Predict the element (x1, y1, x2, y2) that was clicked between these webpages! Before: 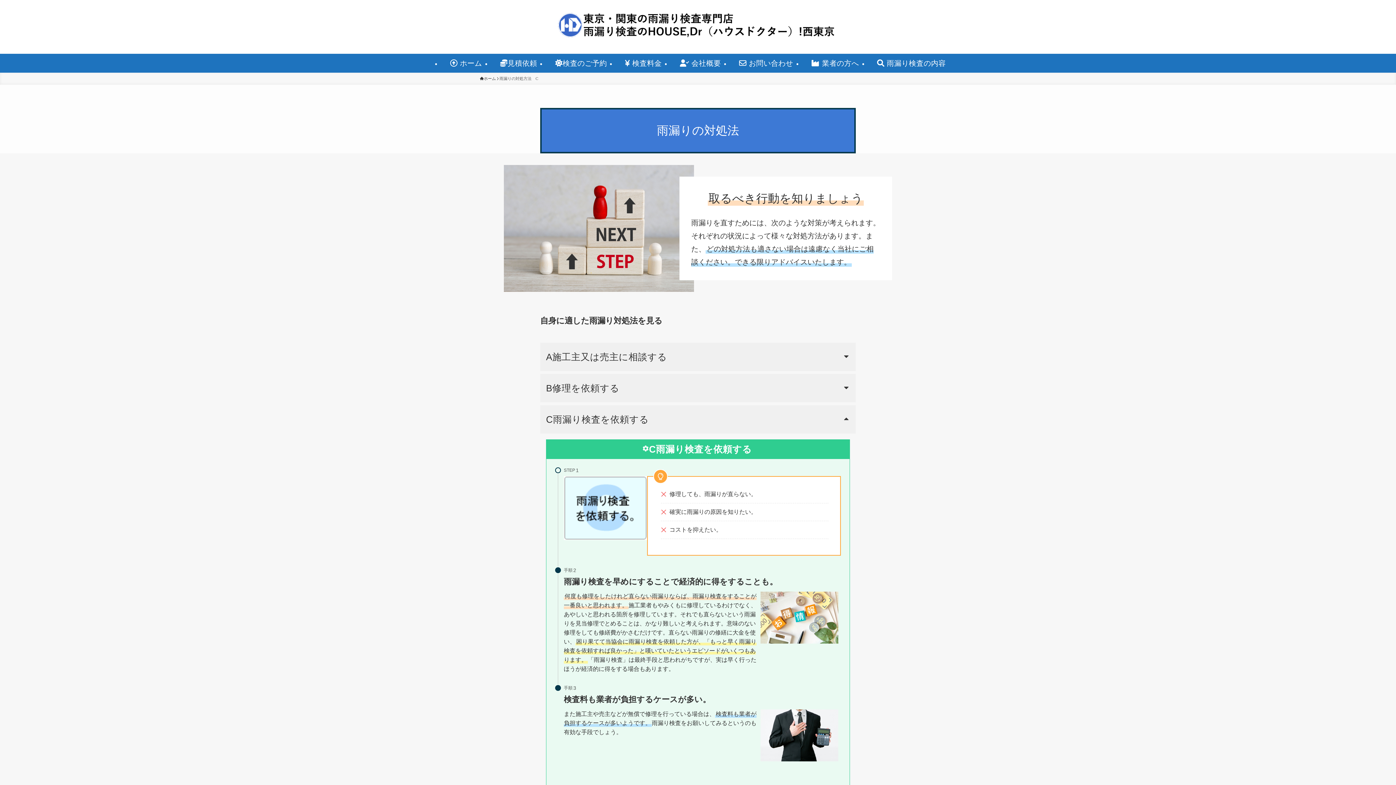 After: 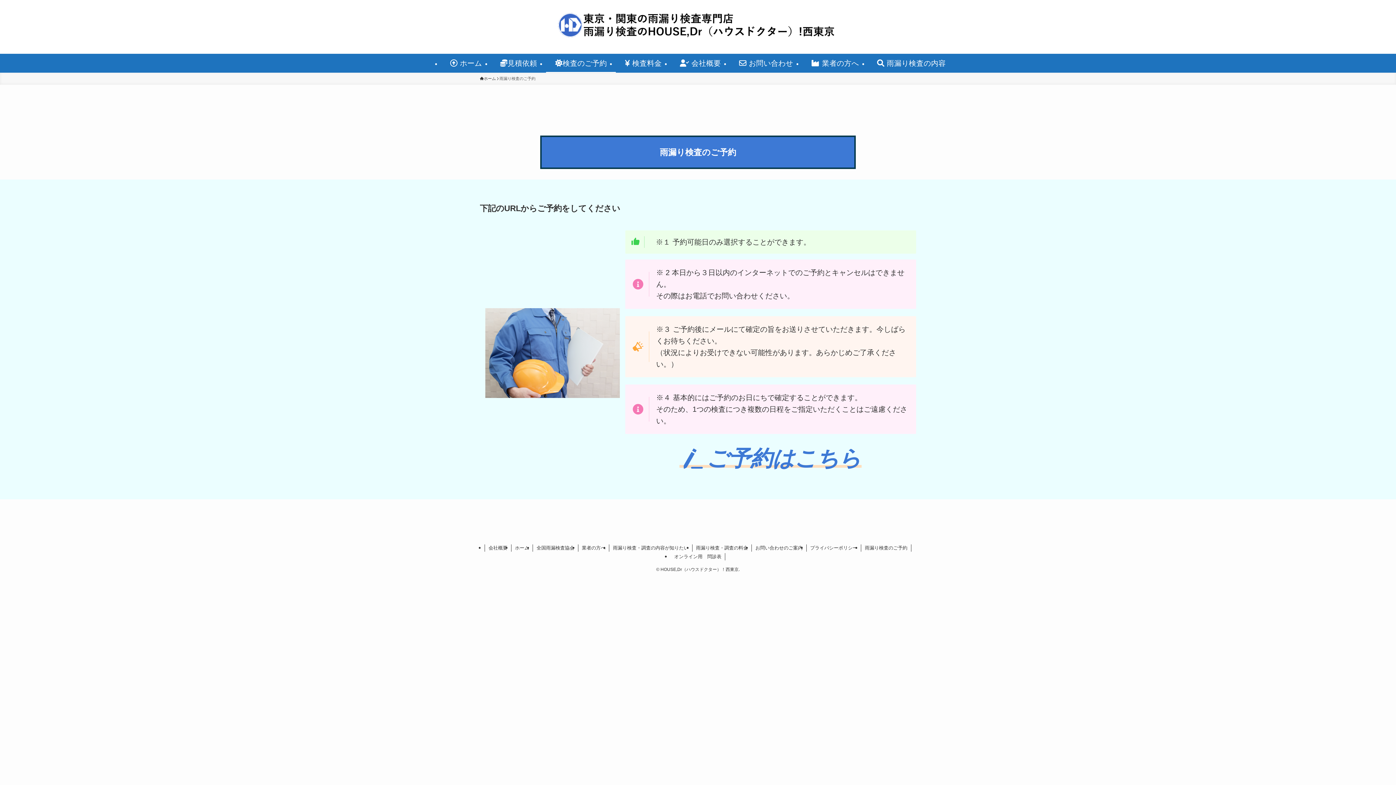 Action: bbox: (546, 53, 616, 72) label: 検査のご予約